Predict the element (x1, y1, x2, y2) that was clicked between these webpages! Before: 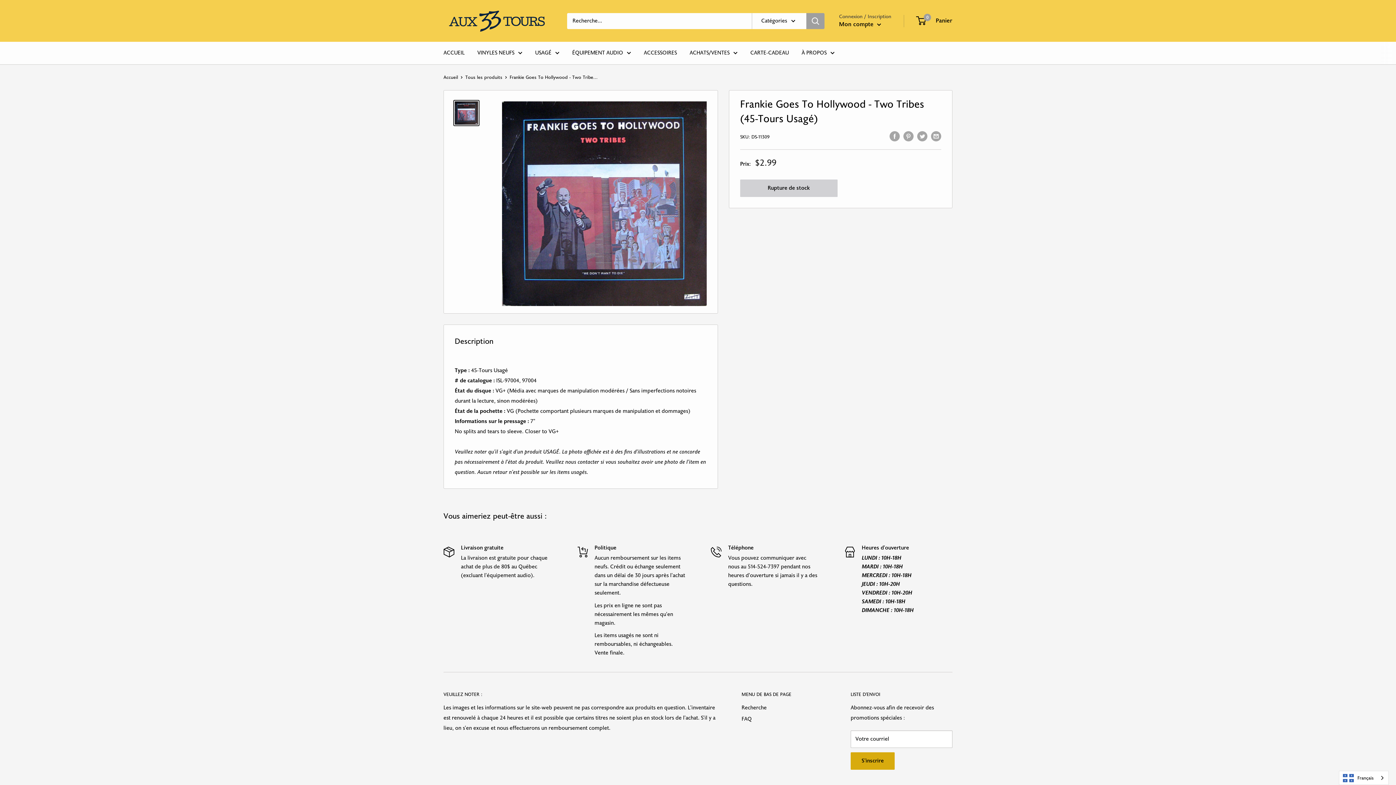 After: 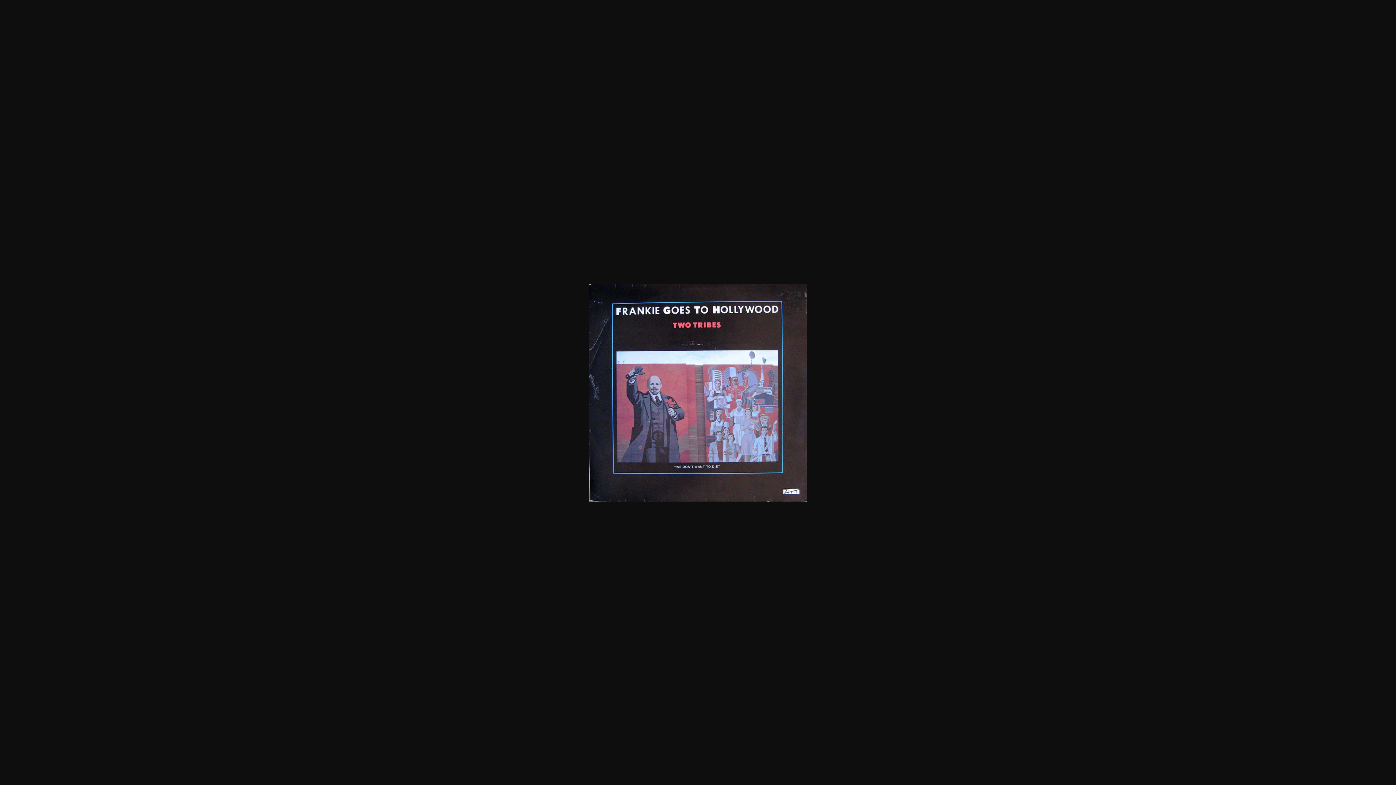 Action: bbox: (453, 100, 479, 126)